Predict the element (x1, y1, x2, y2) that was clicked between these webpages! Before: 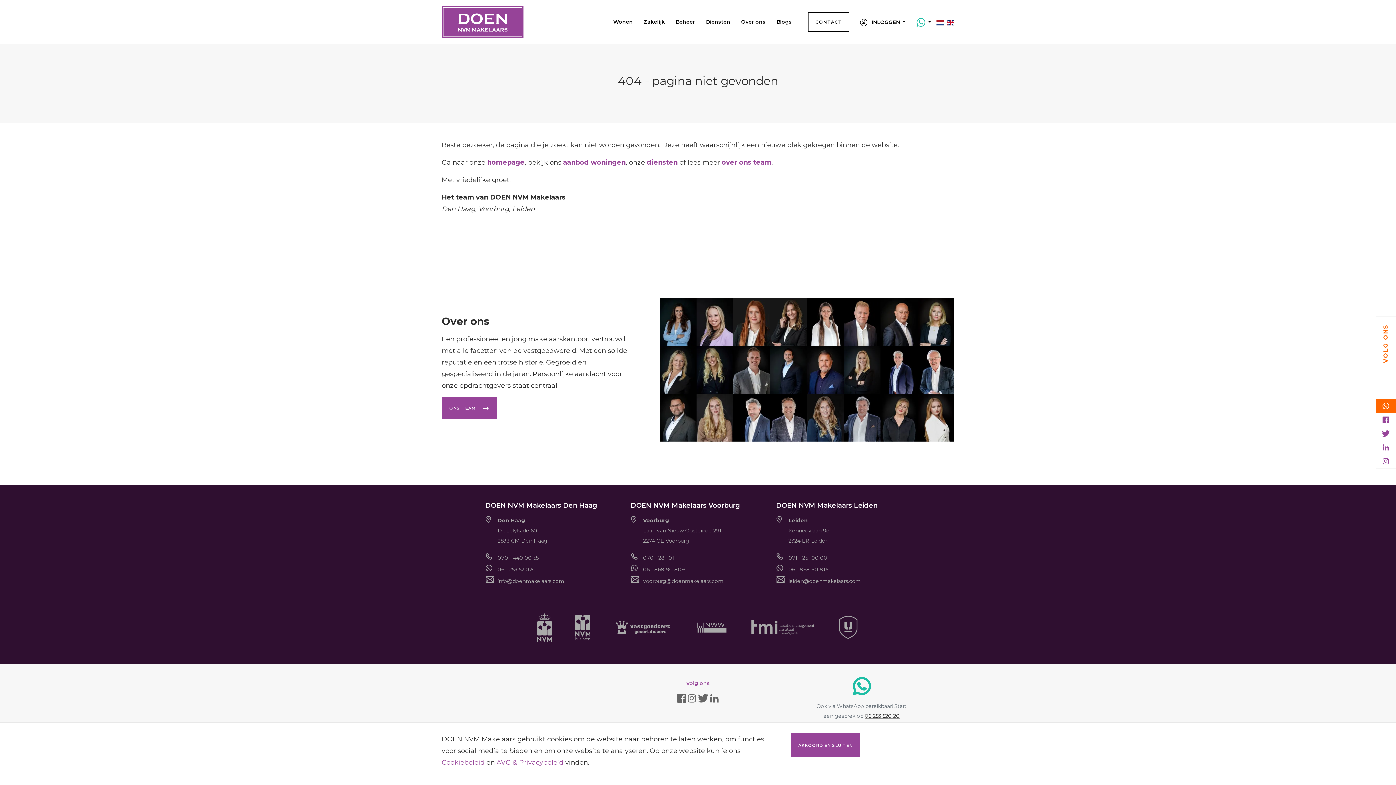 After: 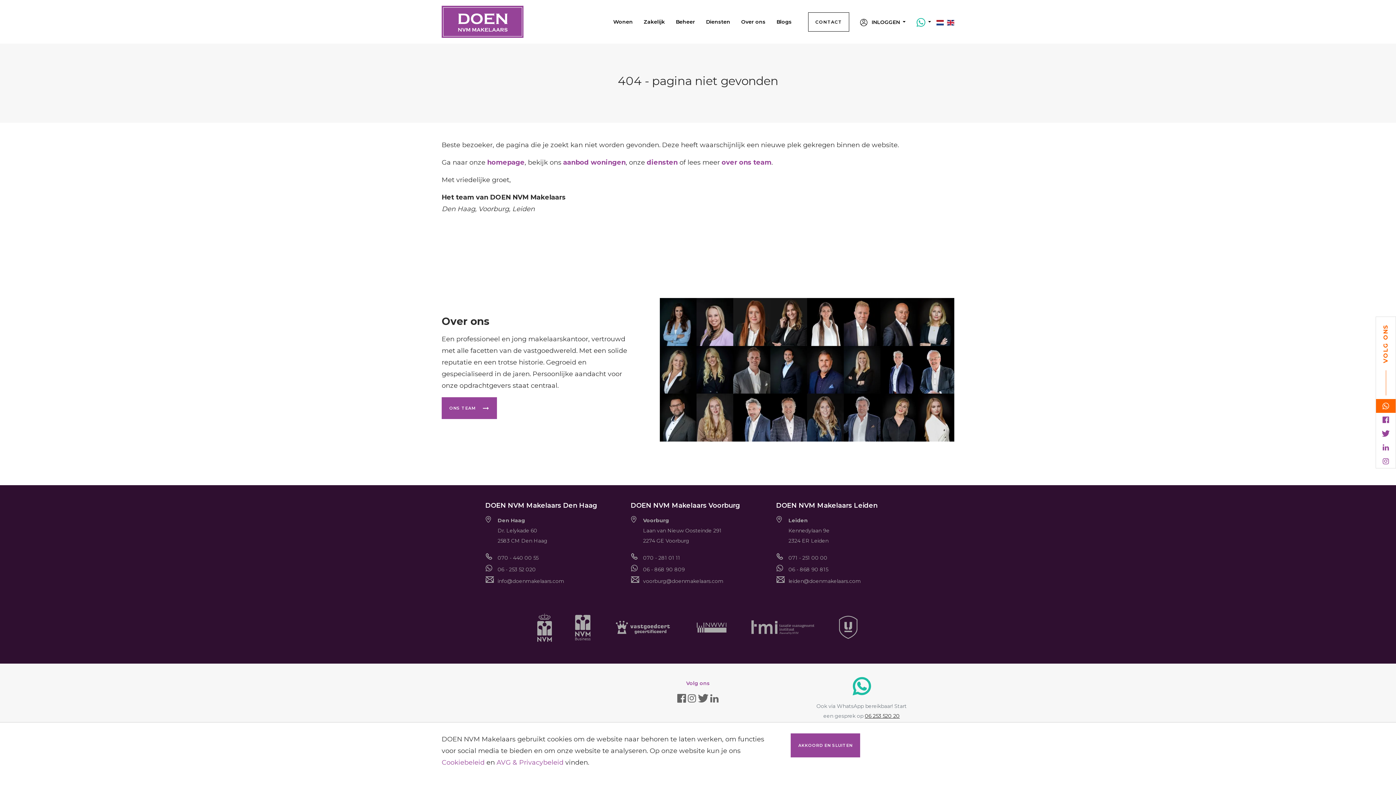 Action: bbox: (710, 694, 718, 702)